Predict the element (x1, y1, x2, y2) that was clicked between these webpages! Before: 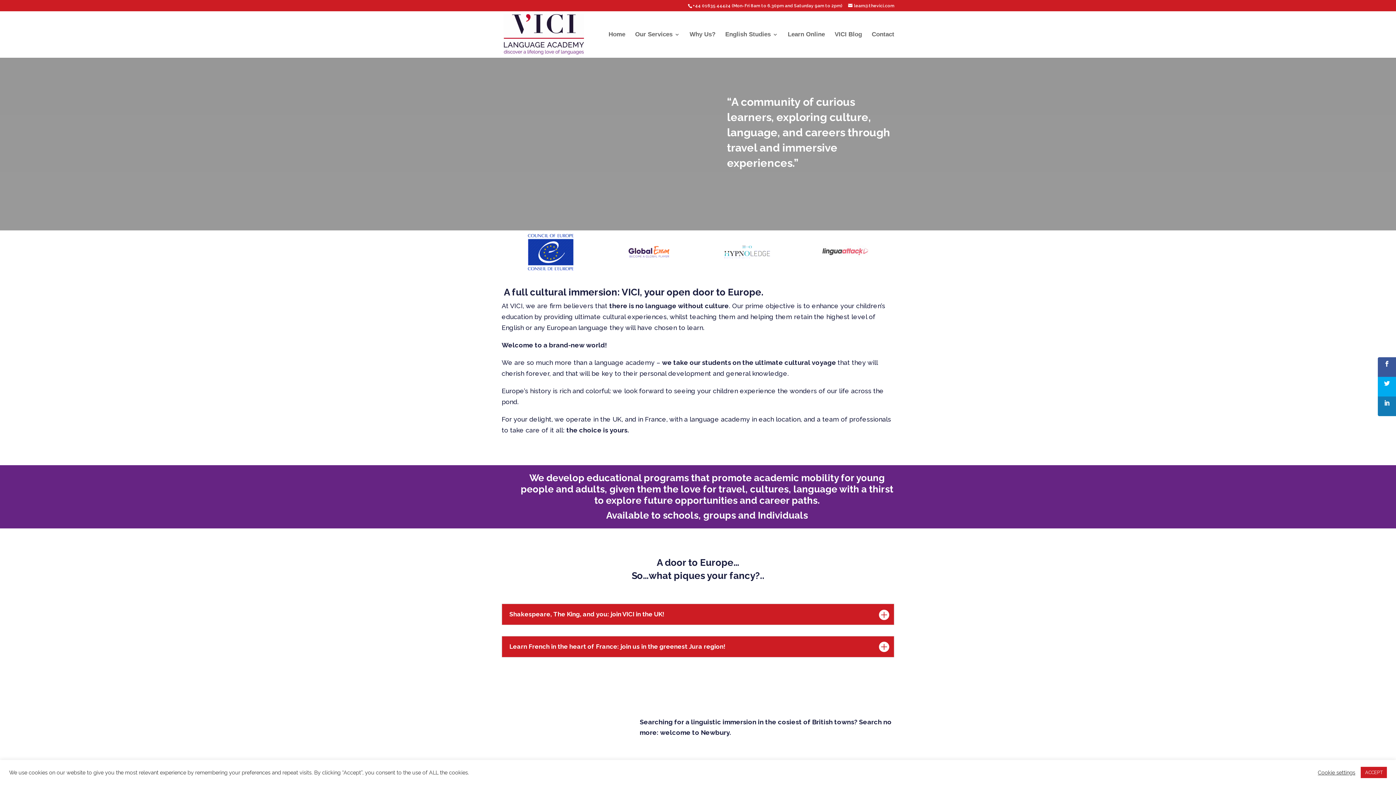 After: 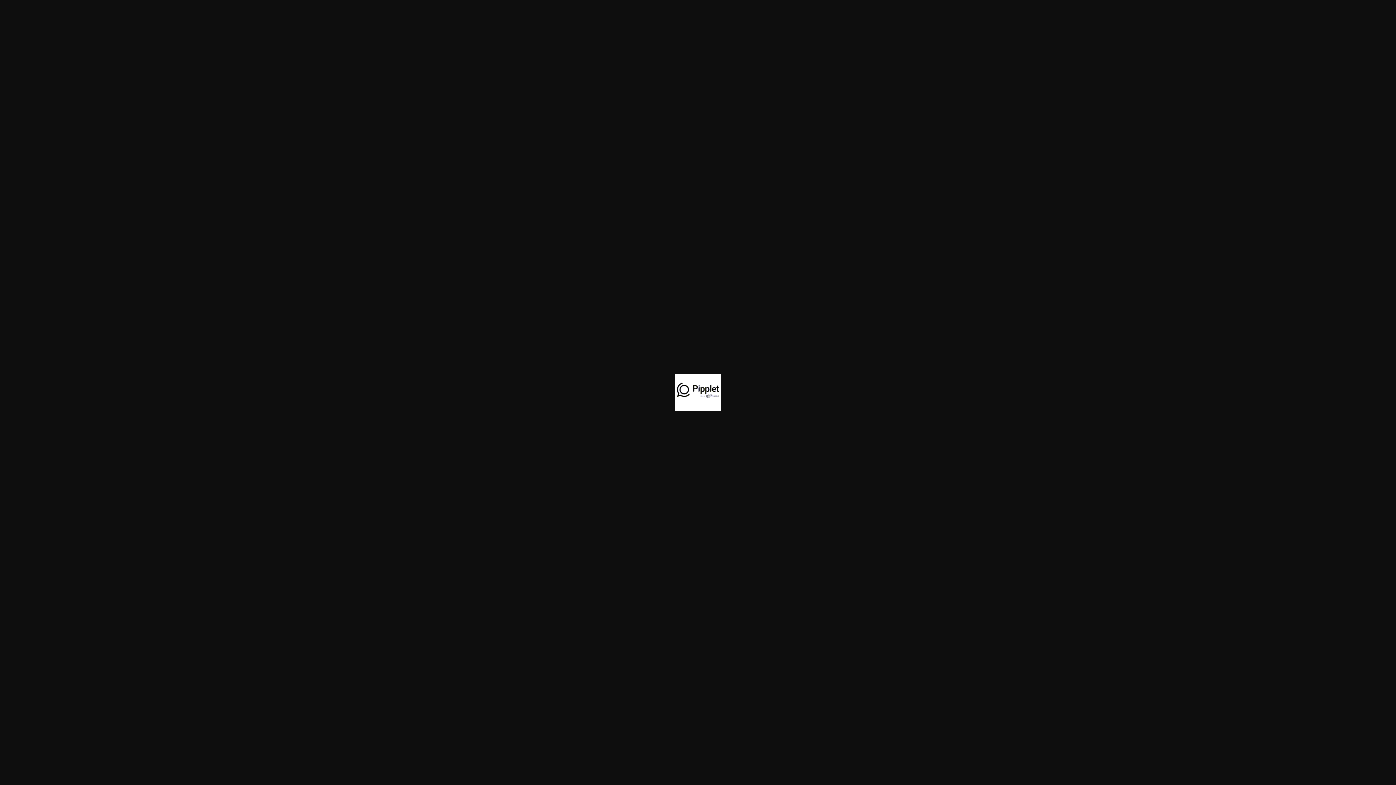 Action: bbox: (796, 234, 894, 270)